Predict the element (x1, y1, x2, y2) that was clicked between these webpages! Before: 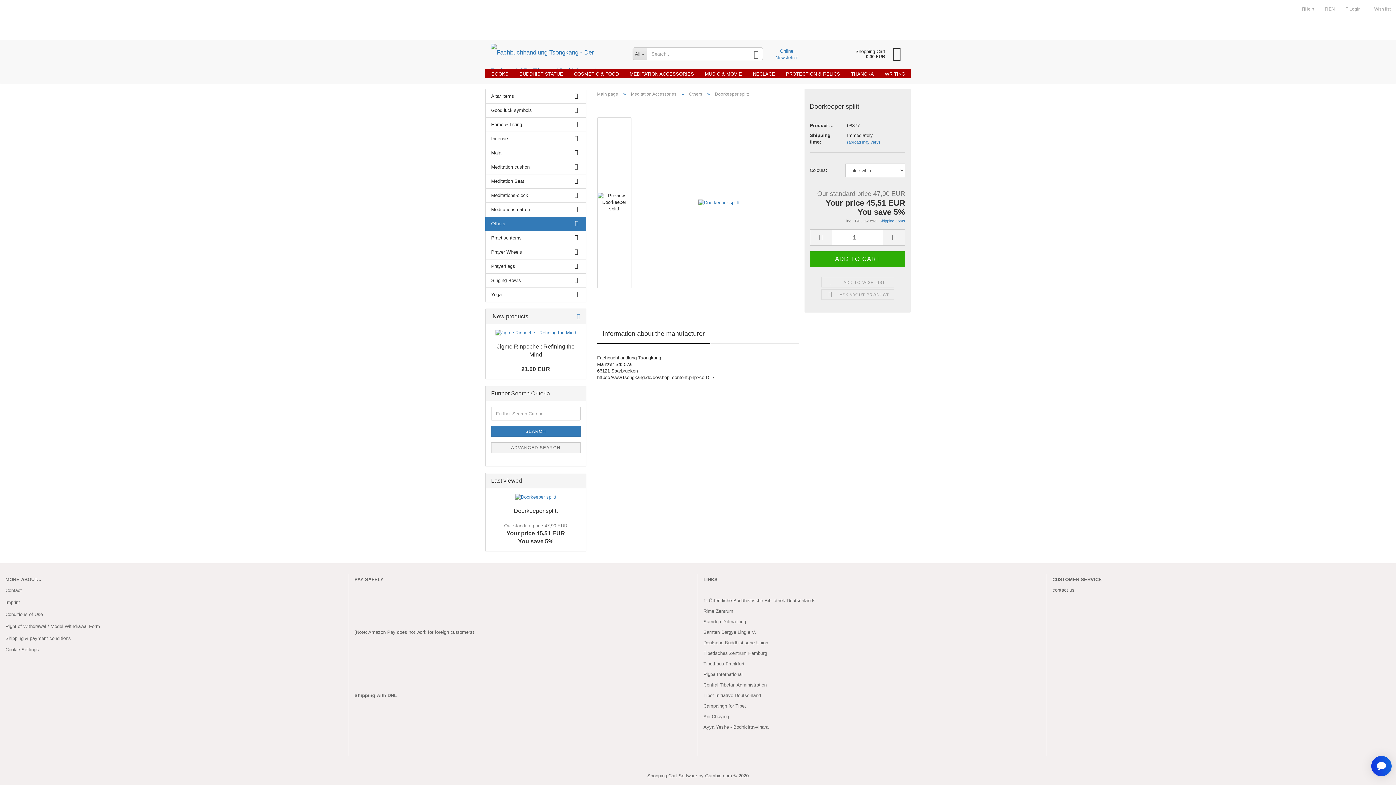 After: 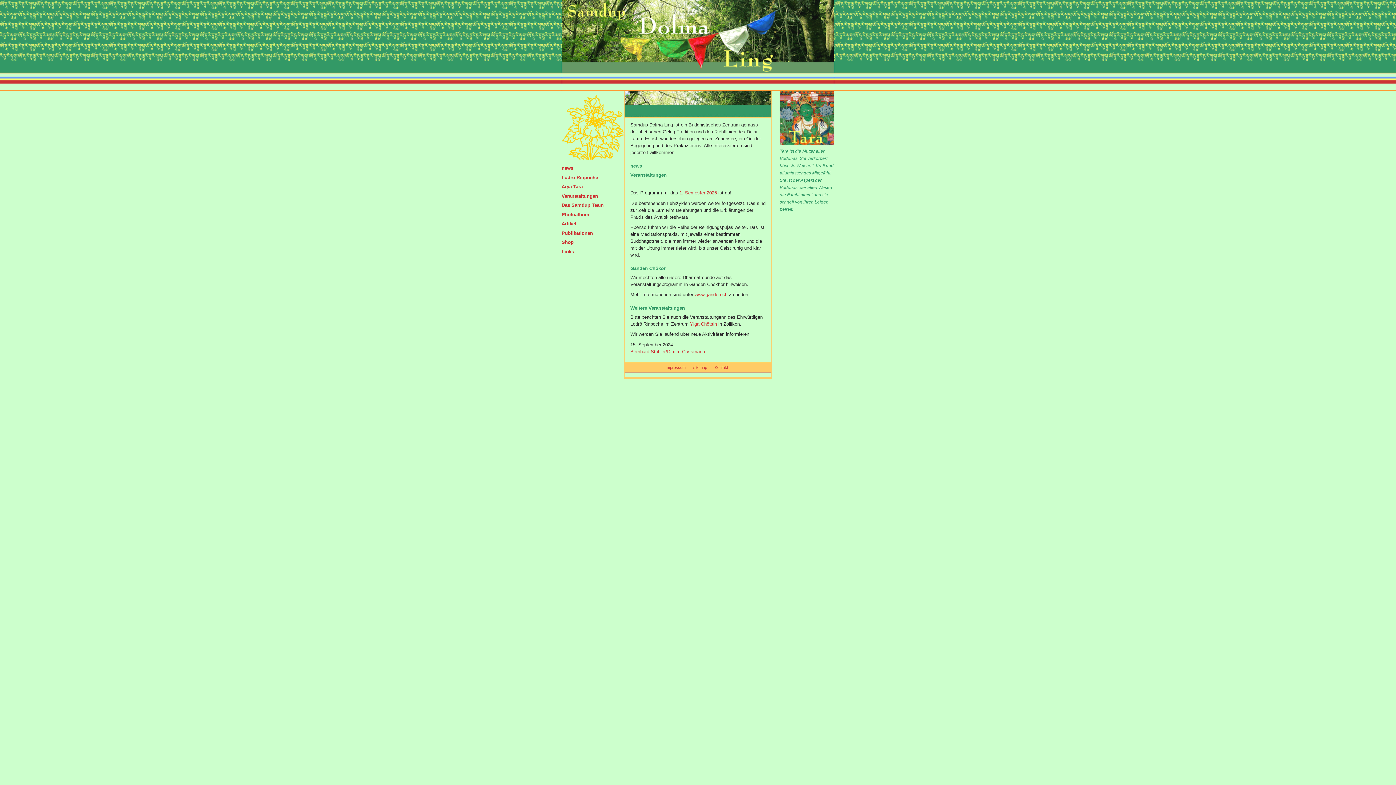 Action: bbox: (703, 619, 746, 624) label: Samdup Dolma Ling